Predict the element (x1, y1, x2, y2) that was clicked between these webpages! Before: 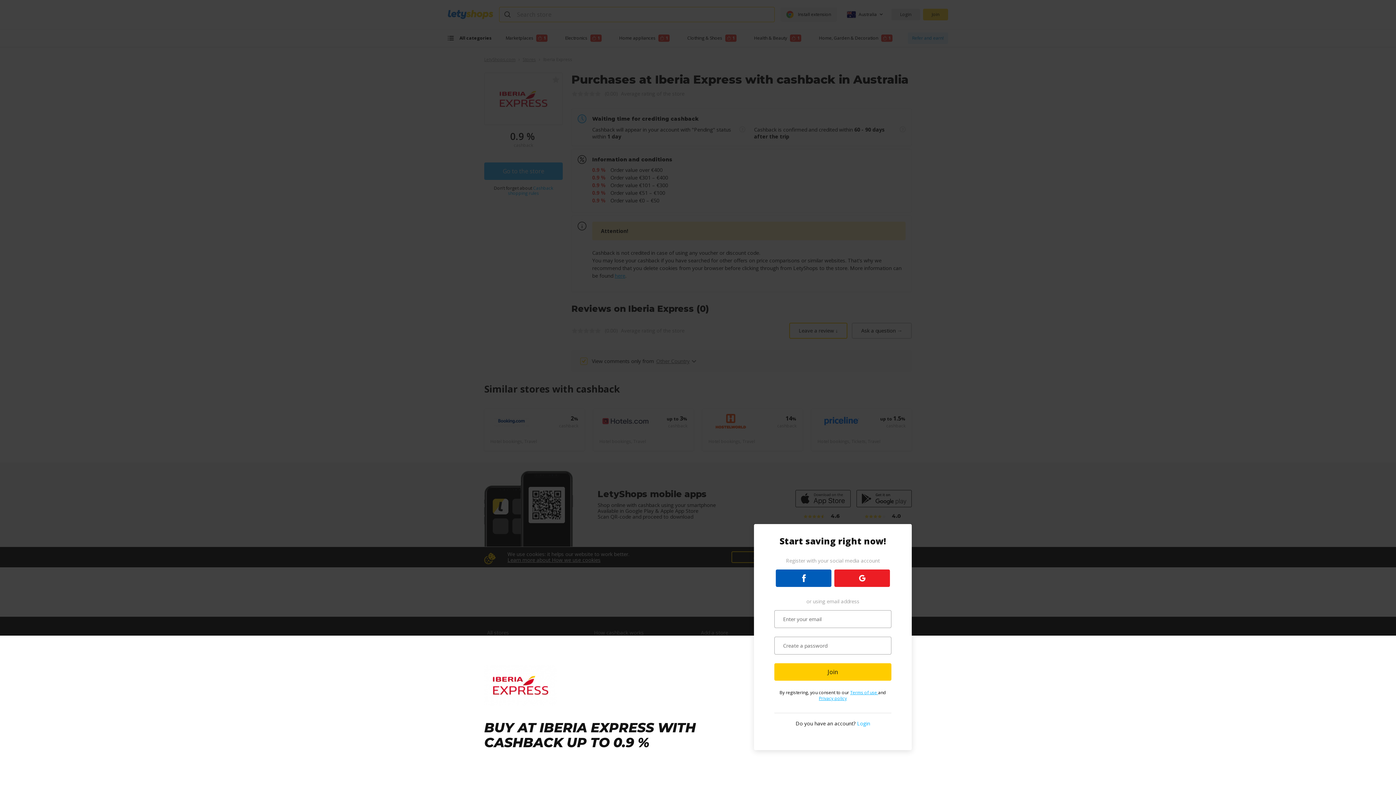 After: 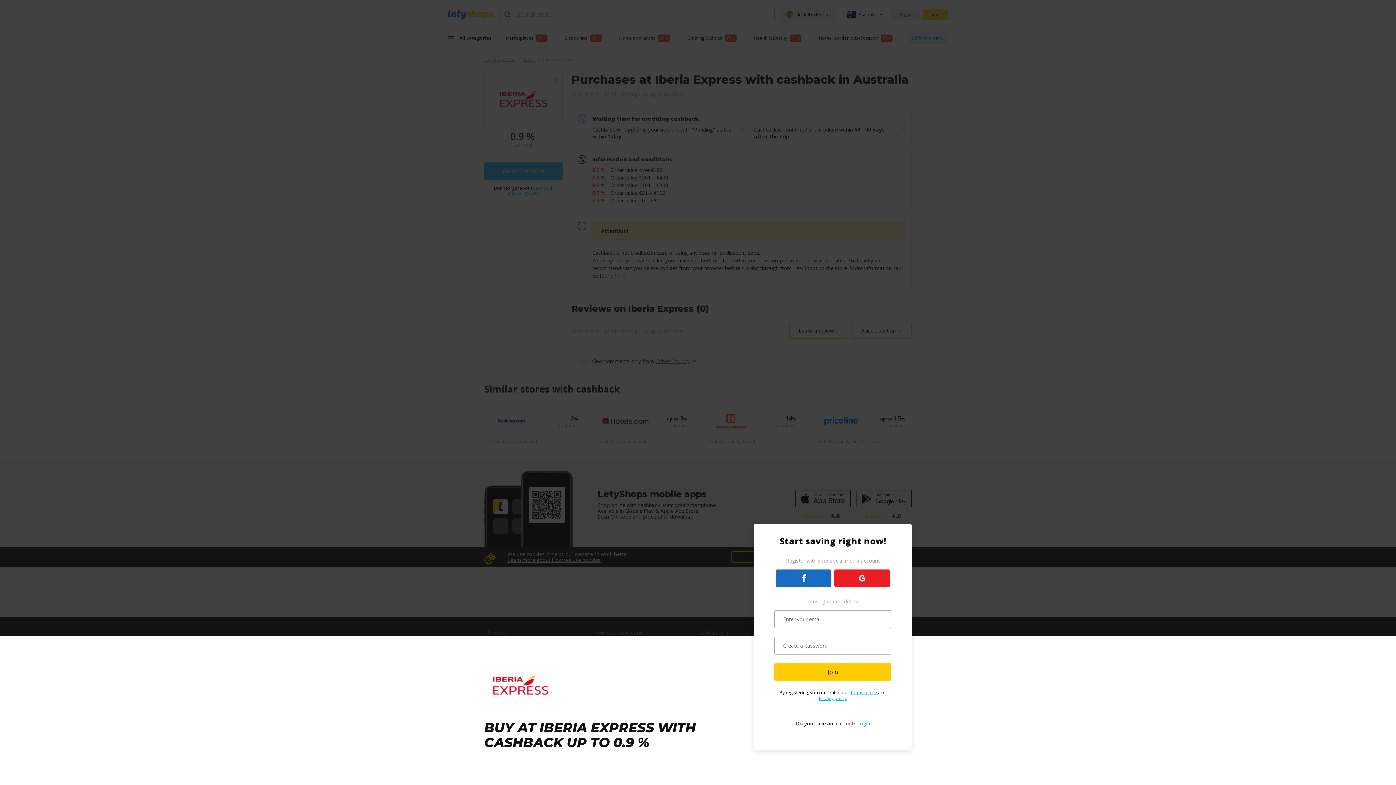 Action: bbox: (776, 569, 831, 587)